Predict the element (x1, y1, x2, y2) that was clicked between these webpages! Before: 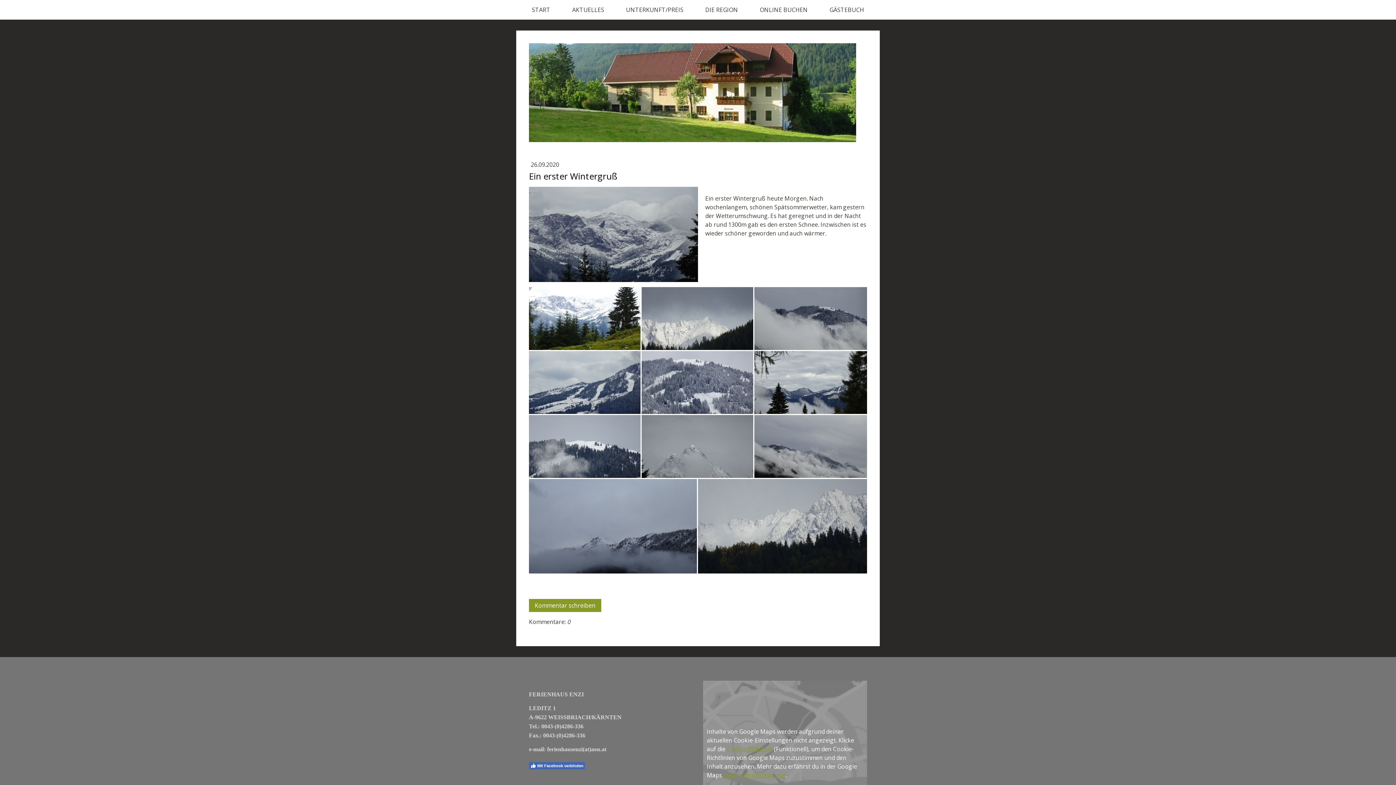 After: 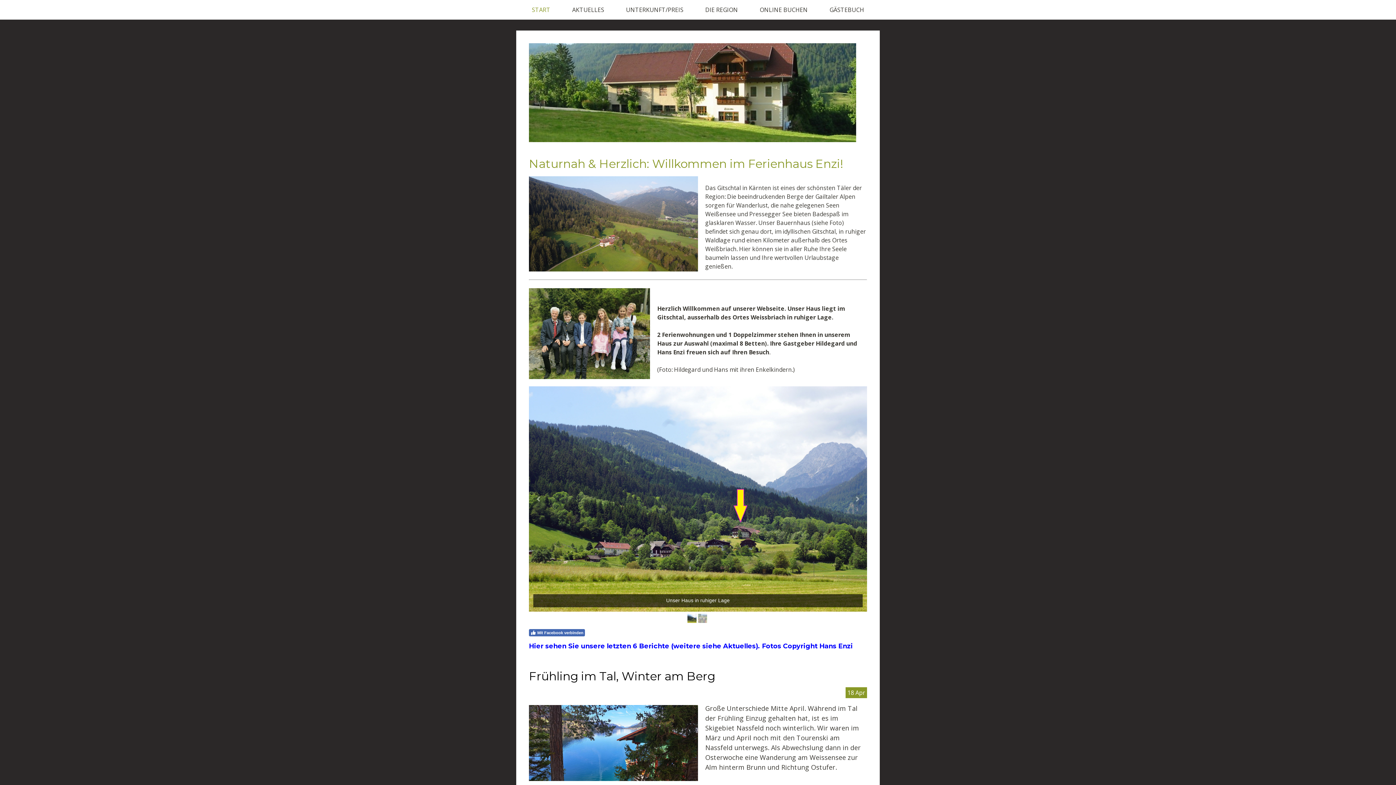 Action: bbox: (521, 0, 561, 19) label: START